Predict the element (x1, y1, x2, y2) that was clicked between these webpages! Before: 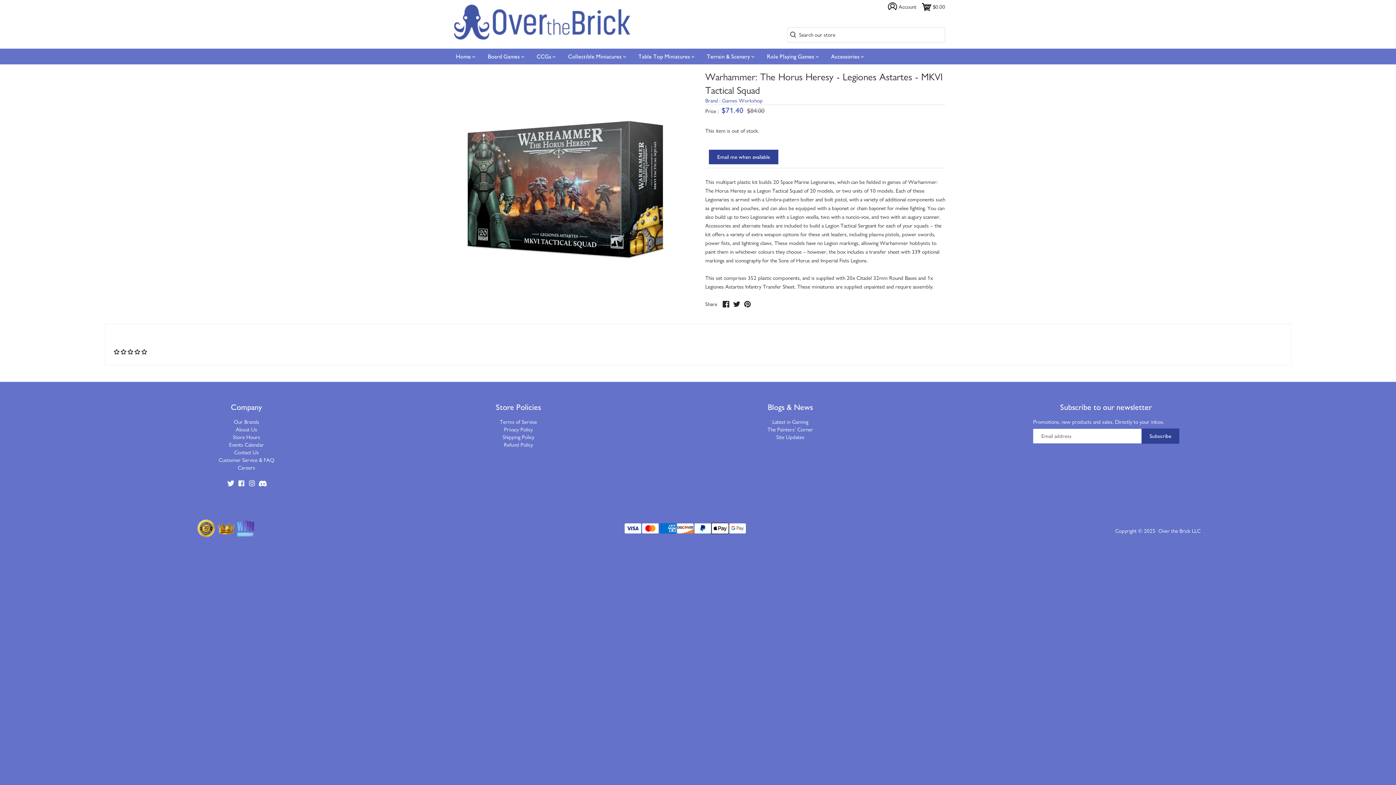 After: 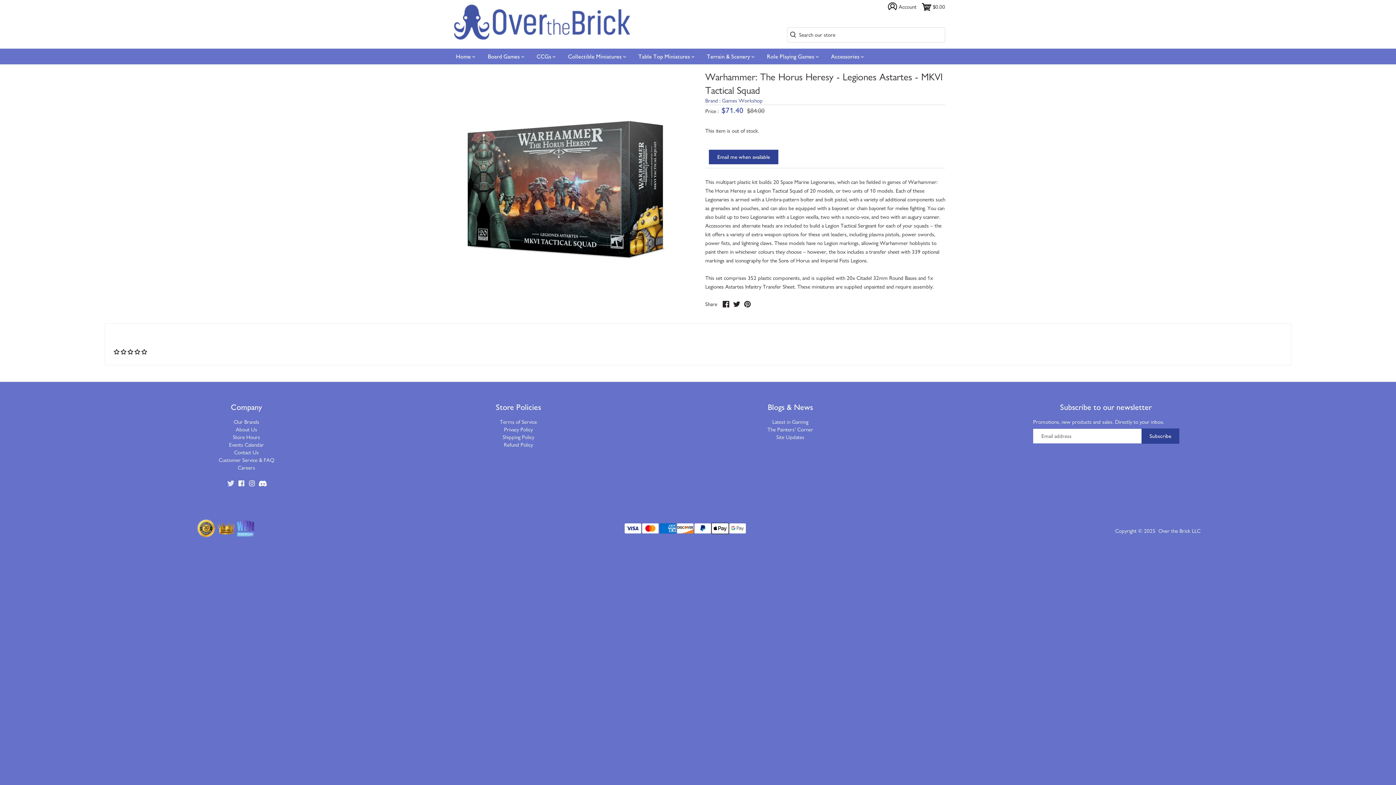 Action: label: Twitter bbox: (227, 479, 234, 487)